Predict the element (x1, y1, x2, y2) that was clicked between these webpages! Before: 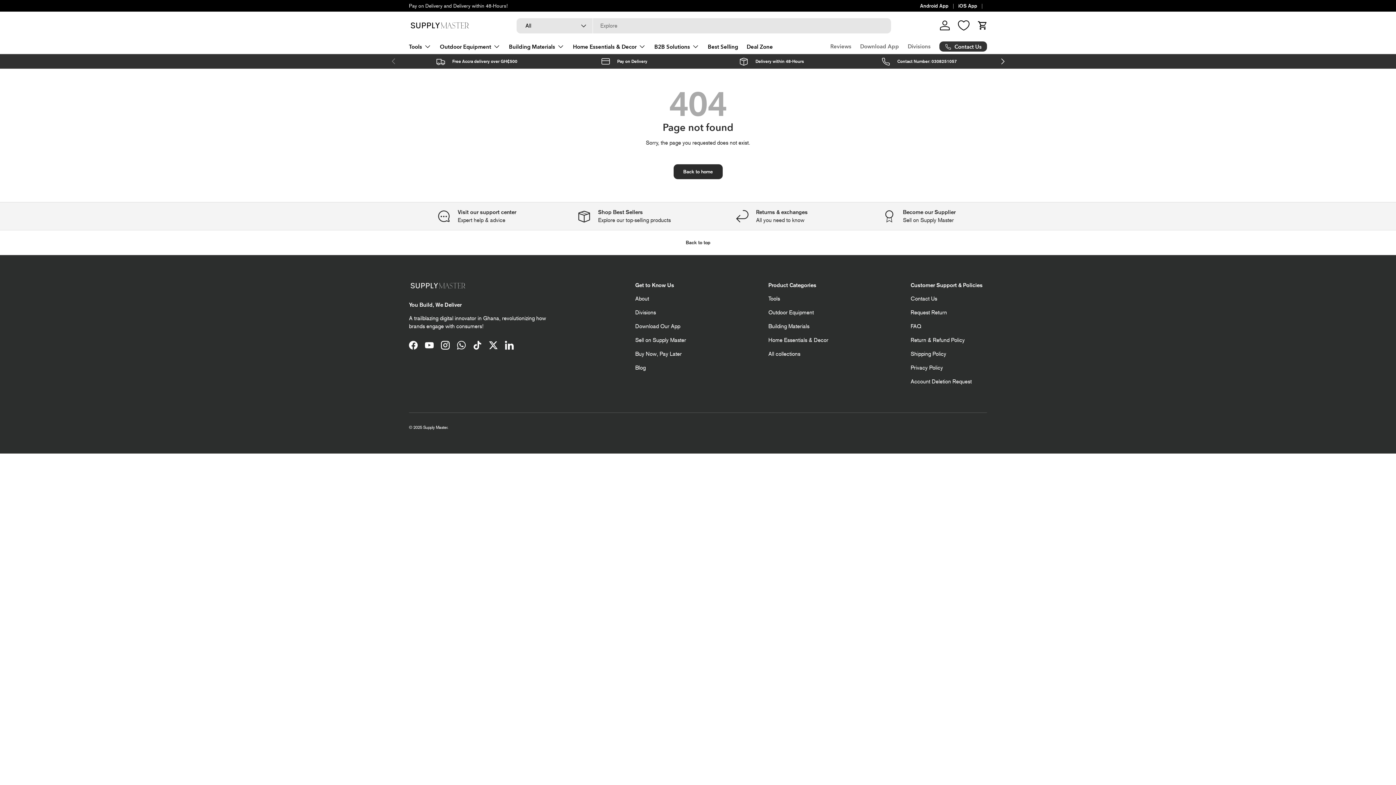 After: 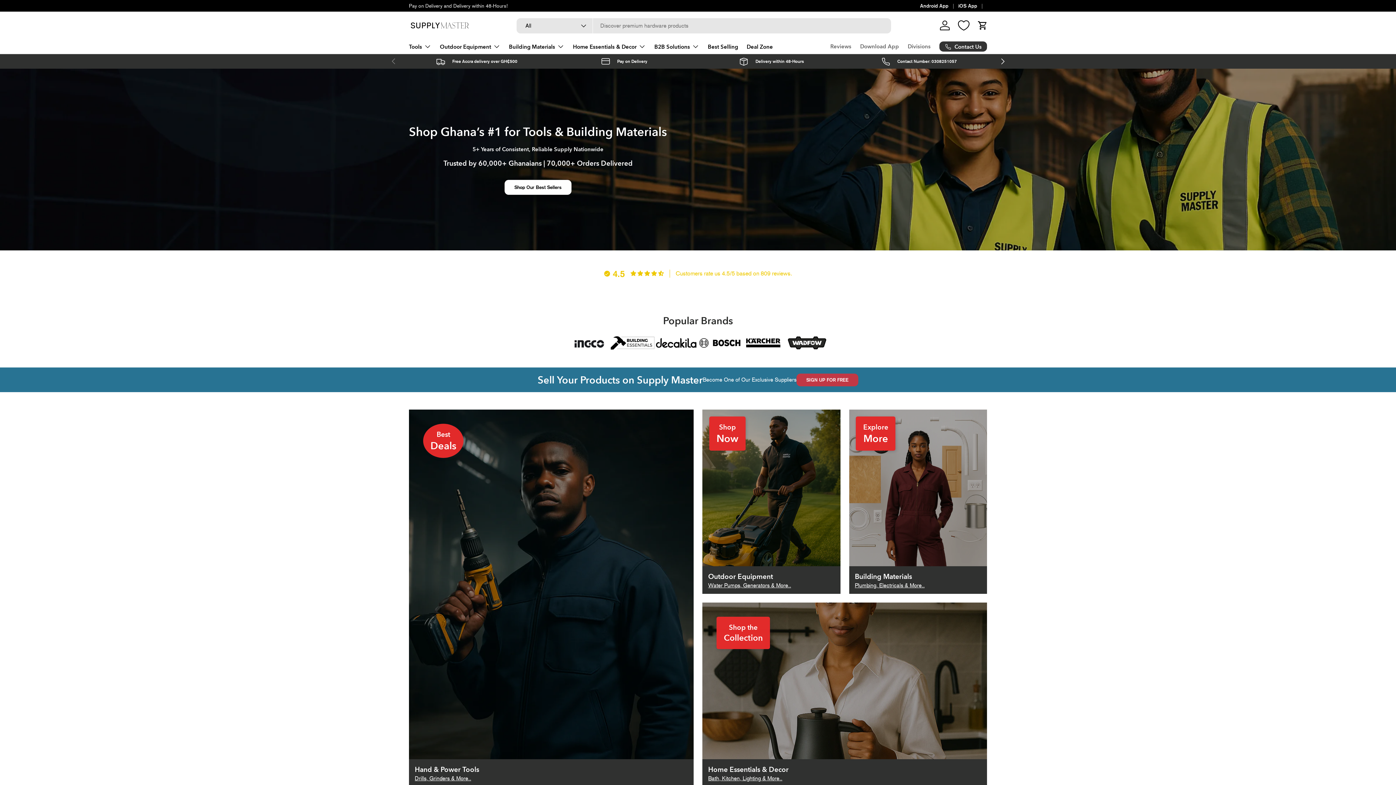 Action: bbox: (409, 20, 470, 30)